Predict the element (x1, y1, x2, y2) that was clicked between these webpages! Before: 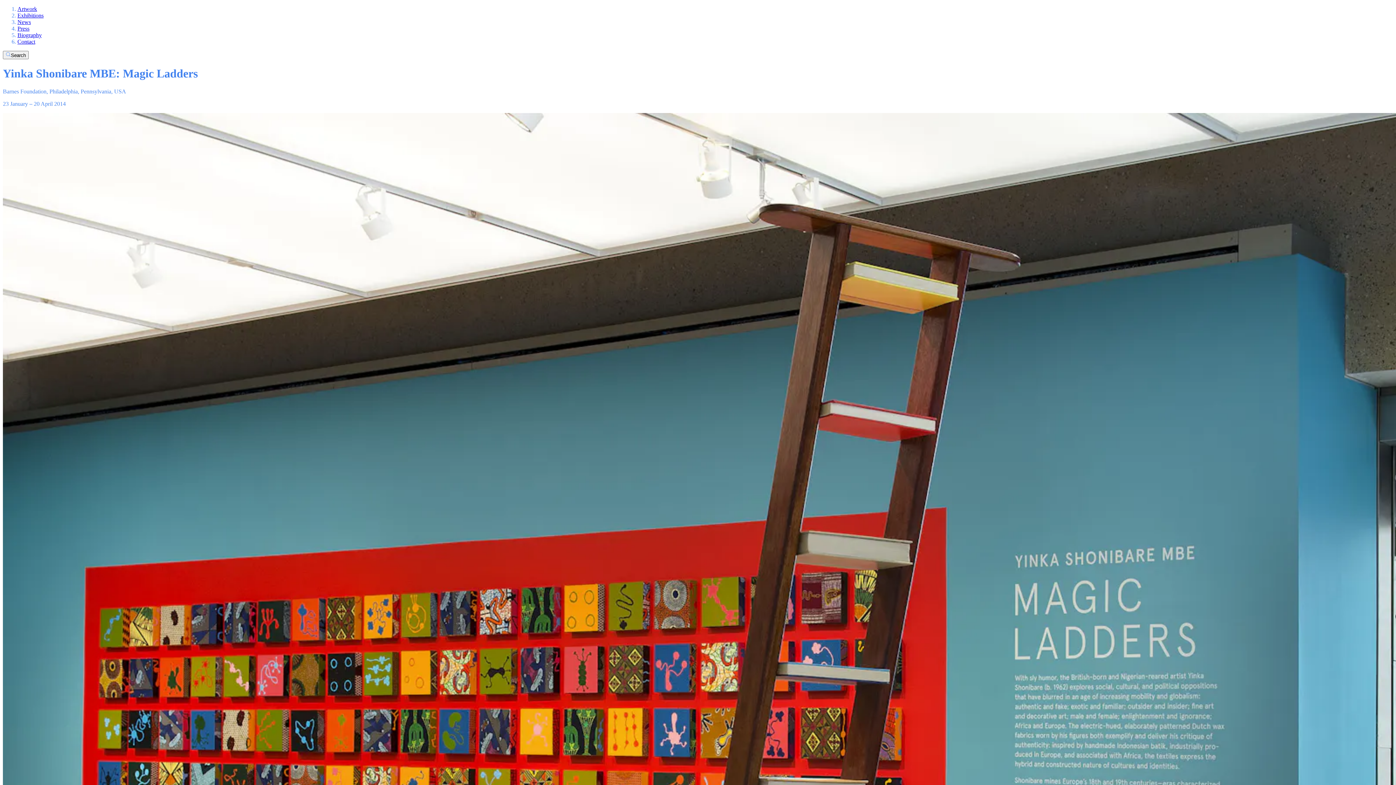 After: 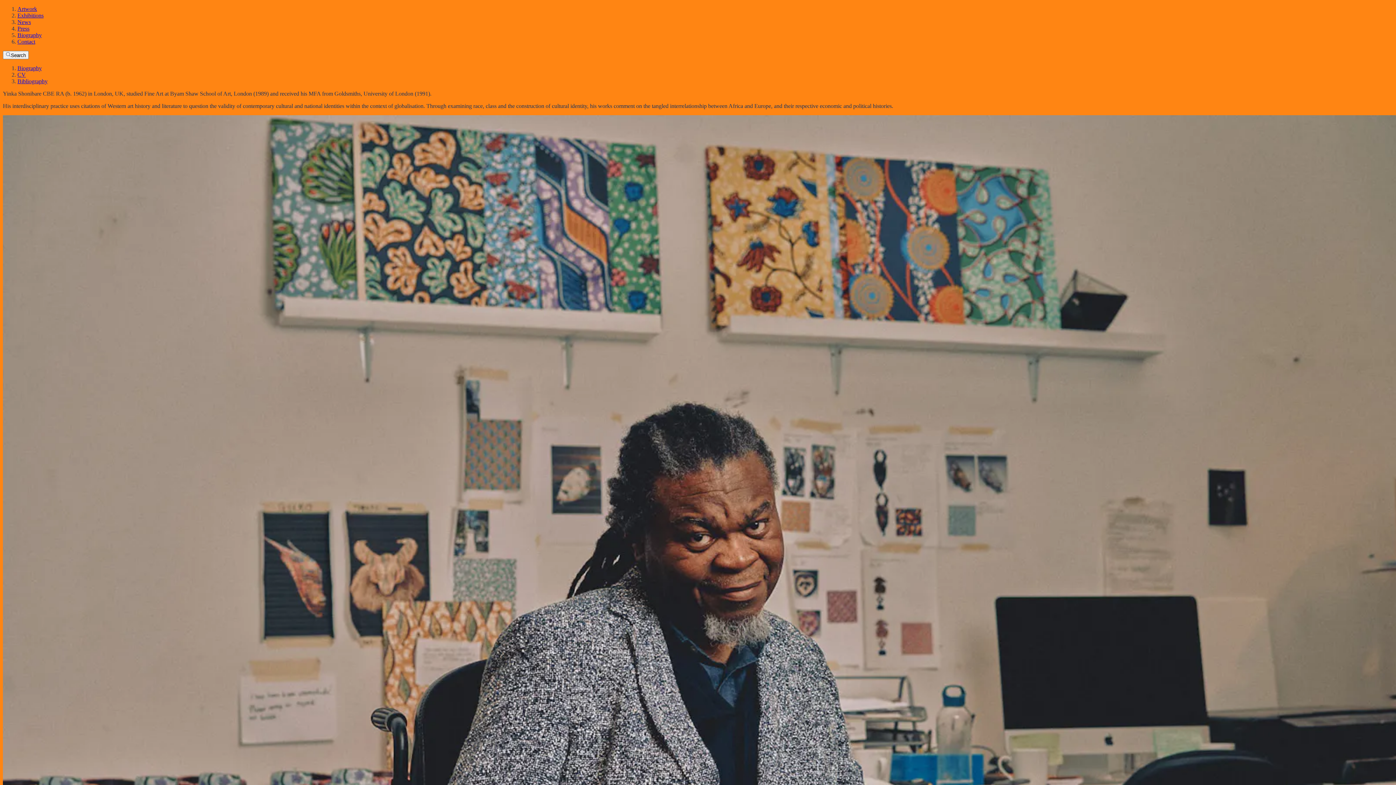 Action: label: Biography bbox: (17, 32, 41, 38)